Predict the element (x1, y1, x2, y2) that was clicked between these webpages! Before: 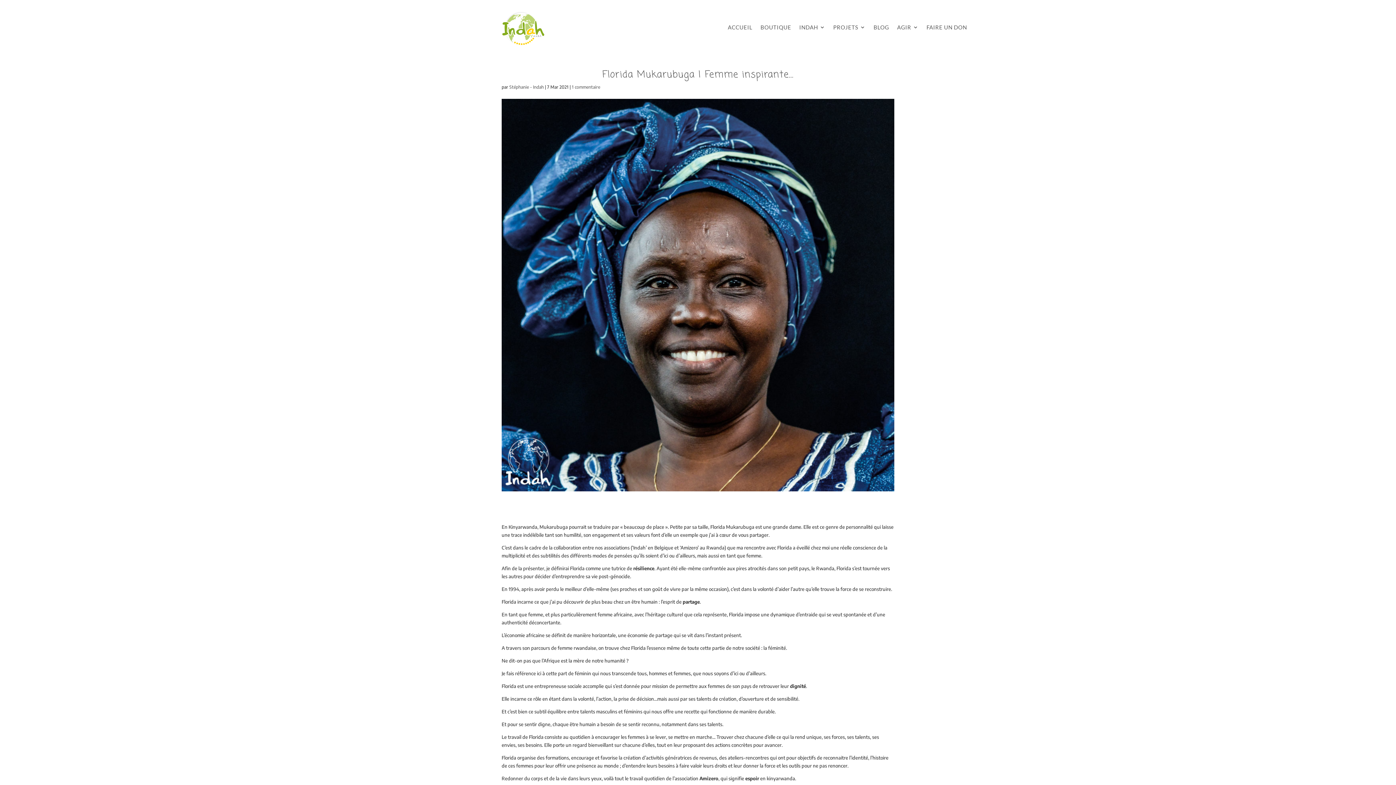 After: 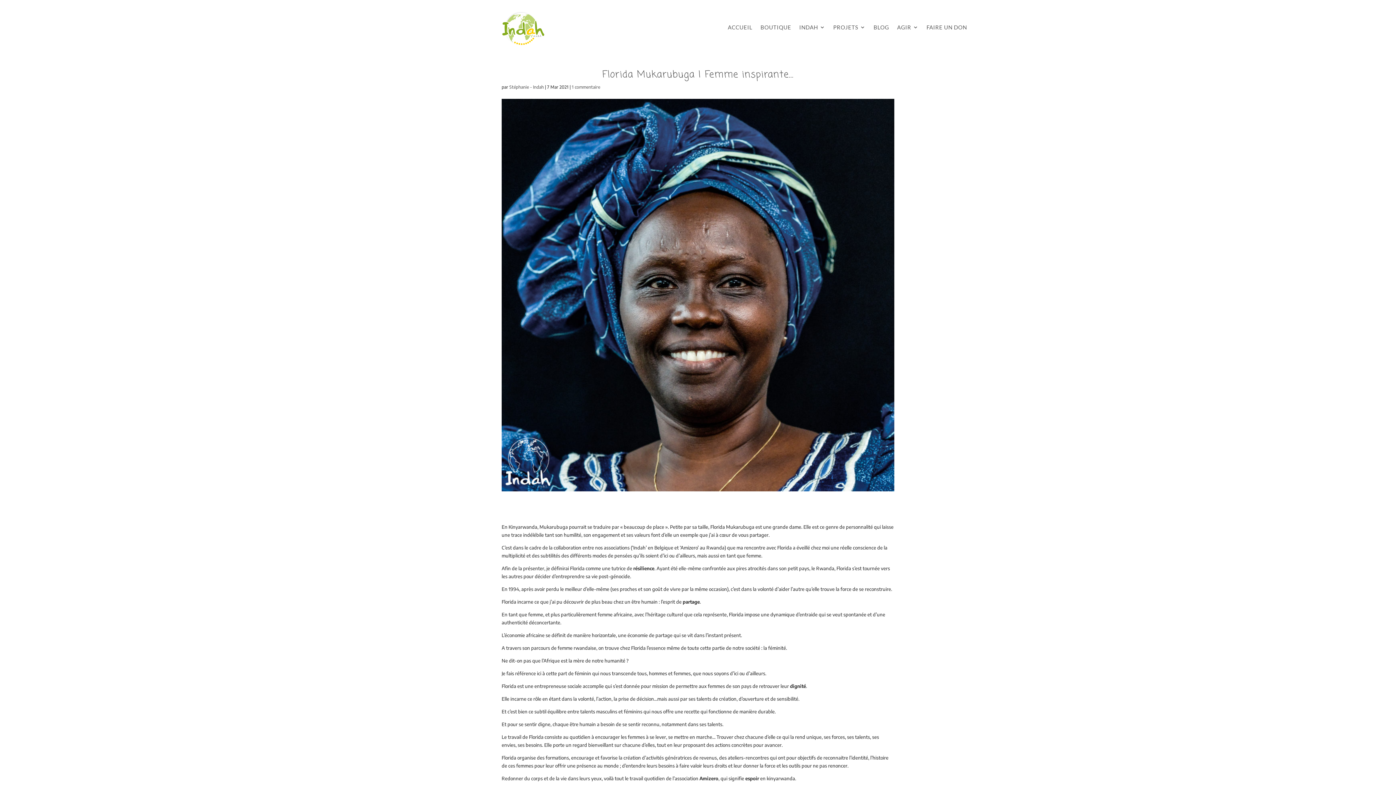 Action: label: 1 commentaire bbox: (572, 84, 600, 89)